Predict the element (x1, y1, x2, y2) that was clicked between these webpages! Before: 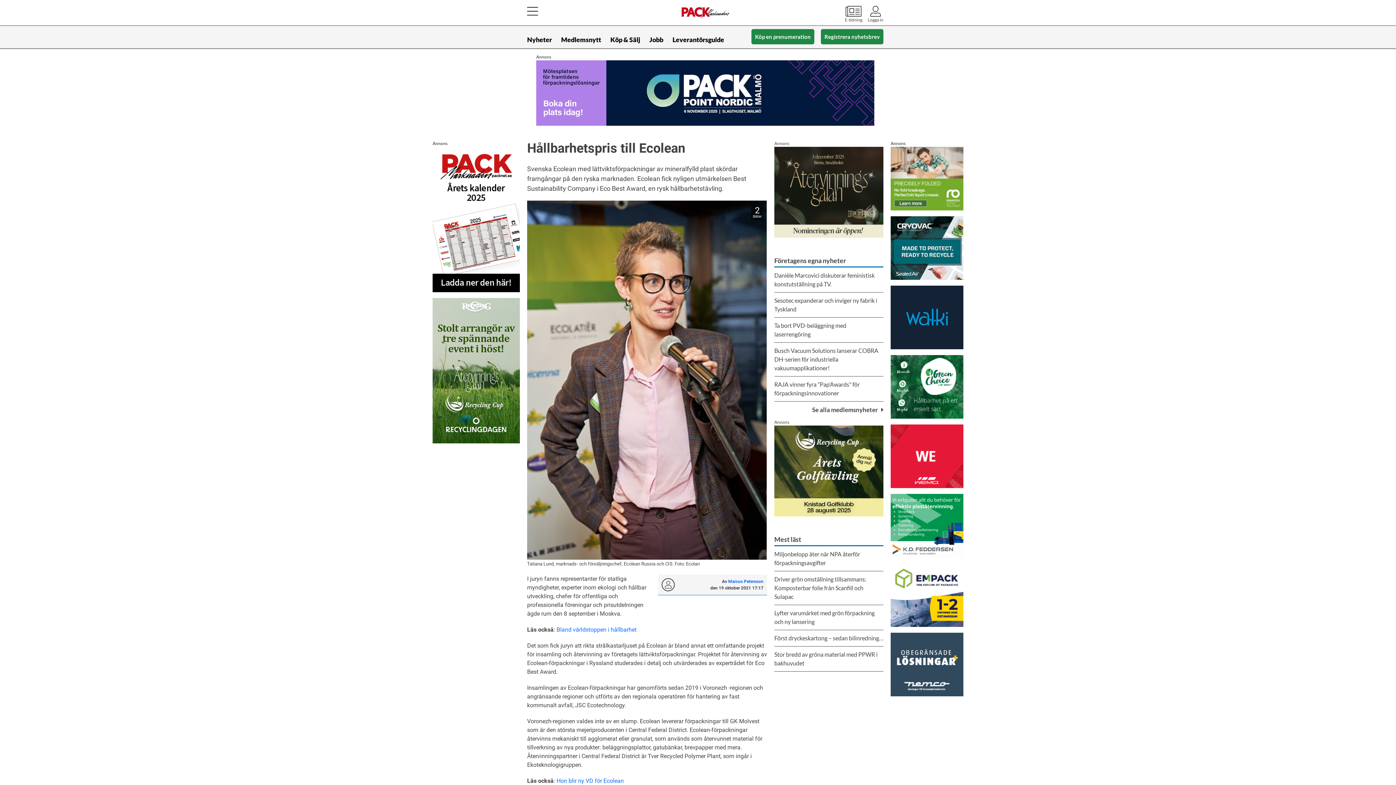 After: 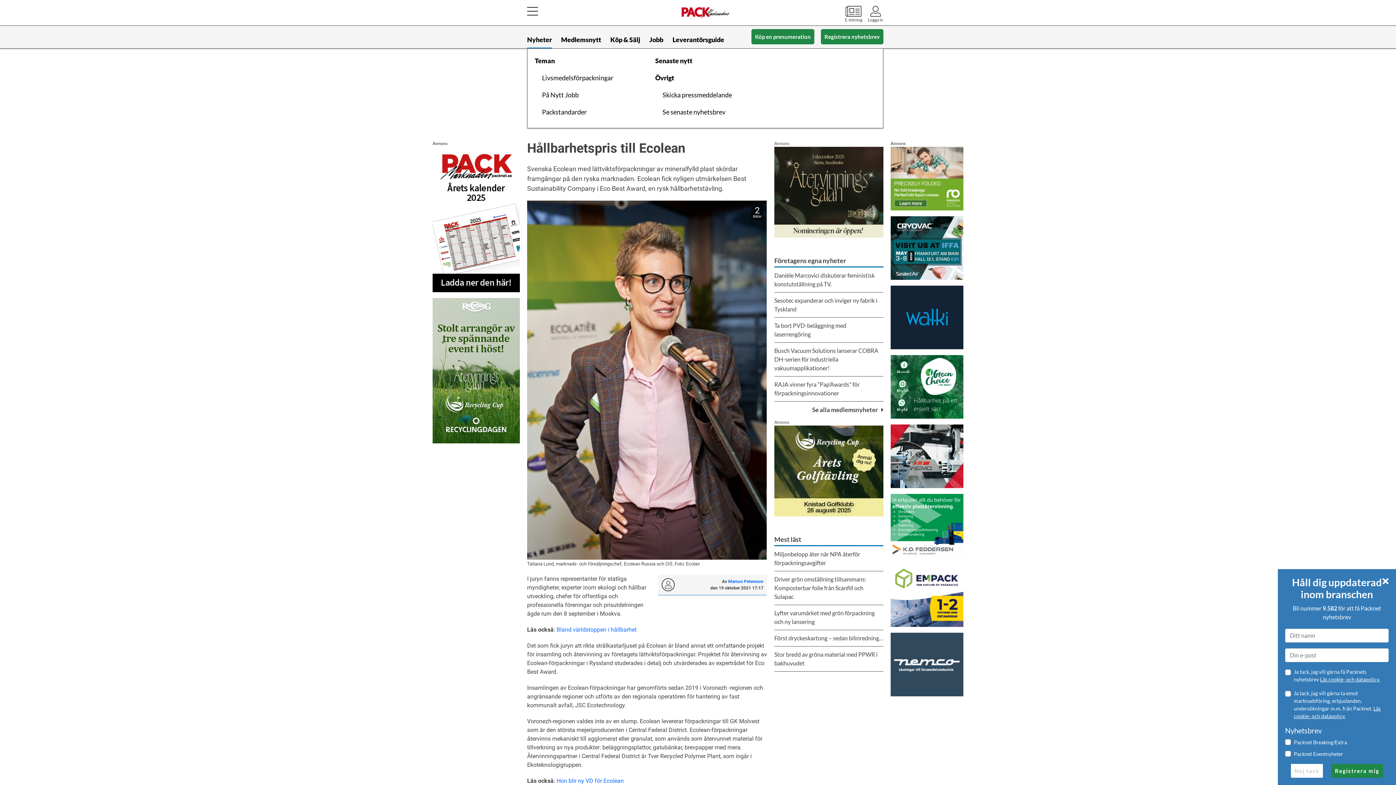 Action: label: Nyheter bbox: (527, 31, 552, 48)